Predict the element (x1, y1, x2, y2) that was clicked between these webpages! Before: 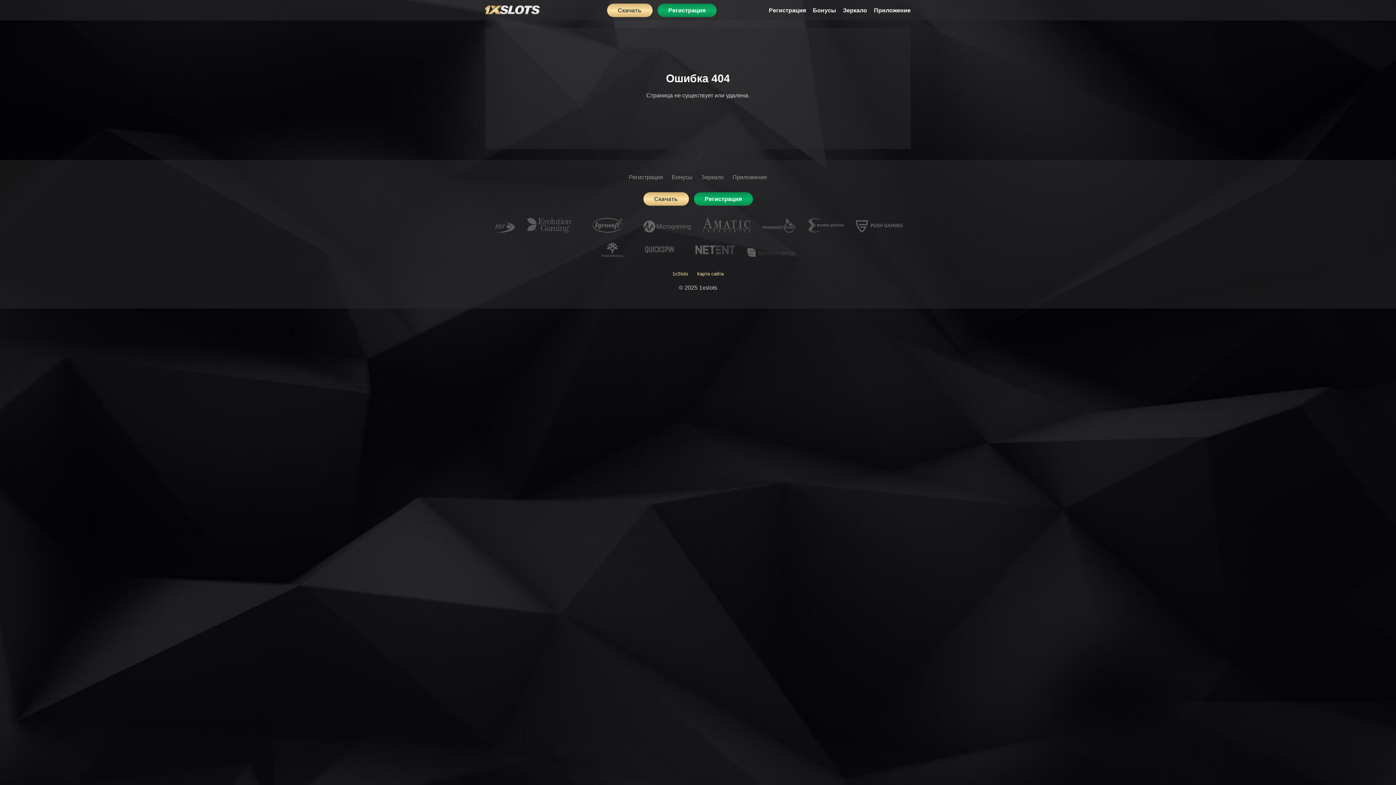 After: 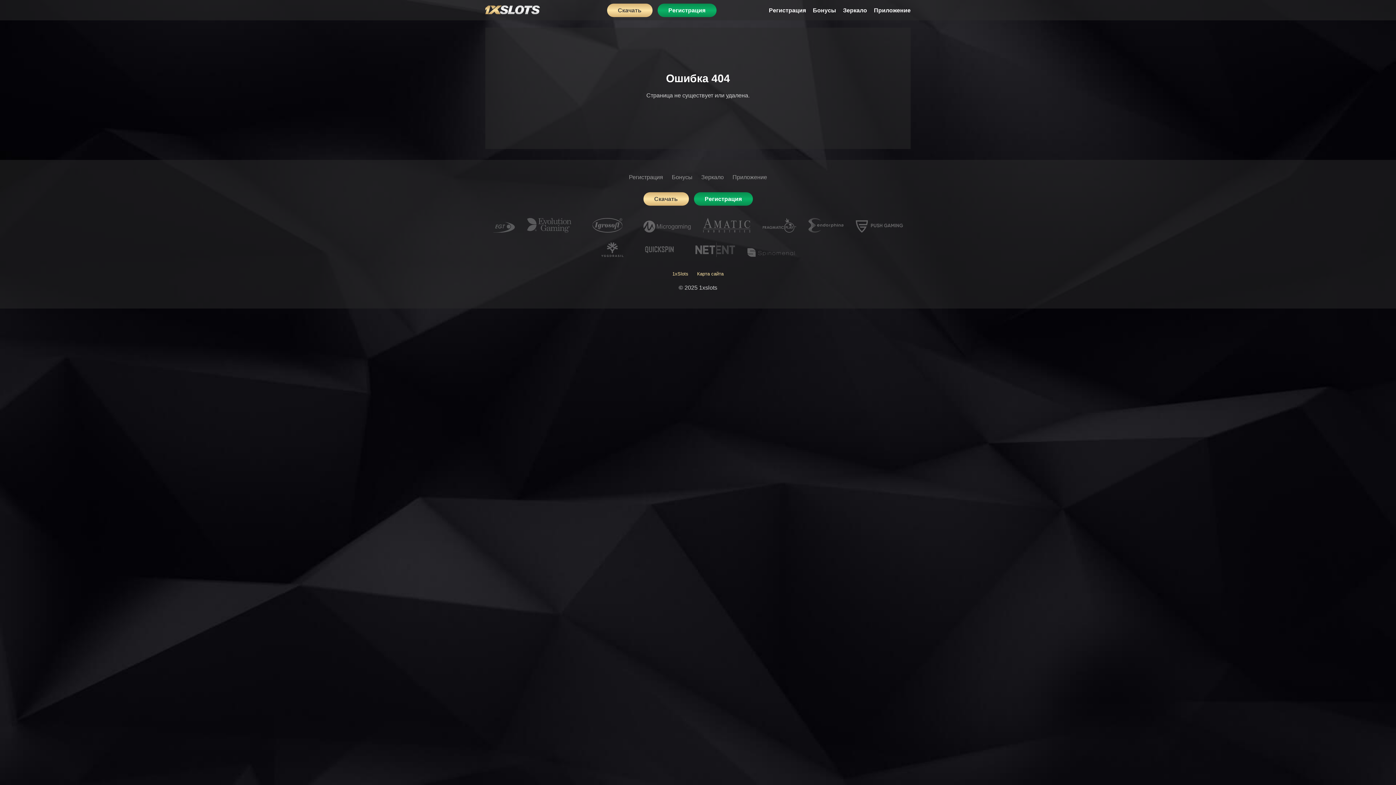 Action: label: Регистрация bbox: (694, 192, 752, 205)